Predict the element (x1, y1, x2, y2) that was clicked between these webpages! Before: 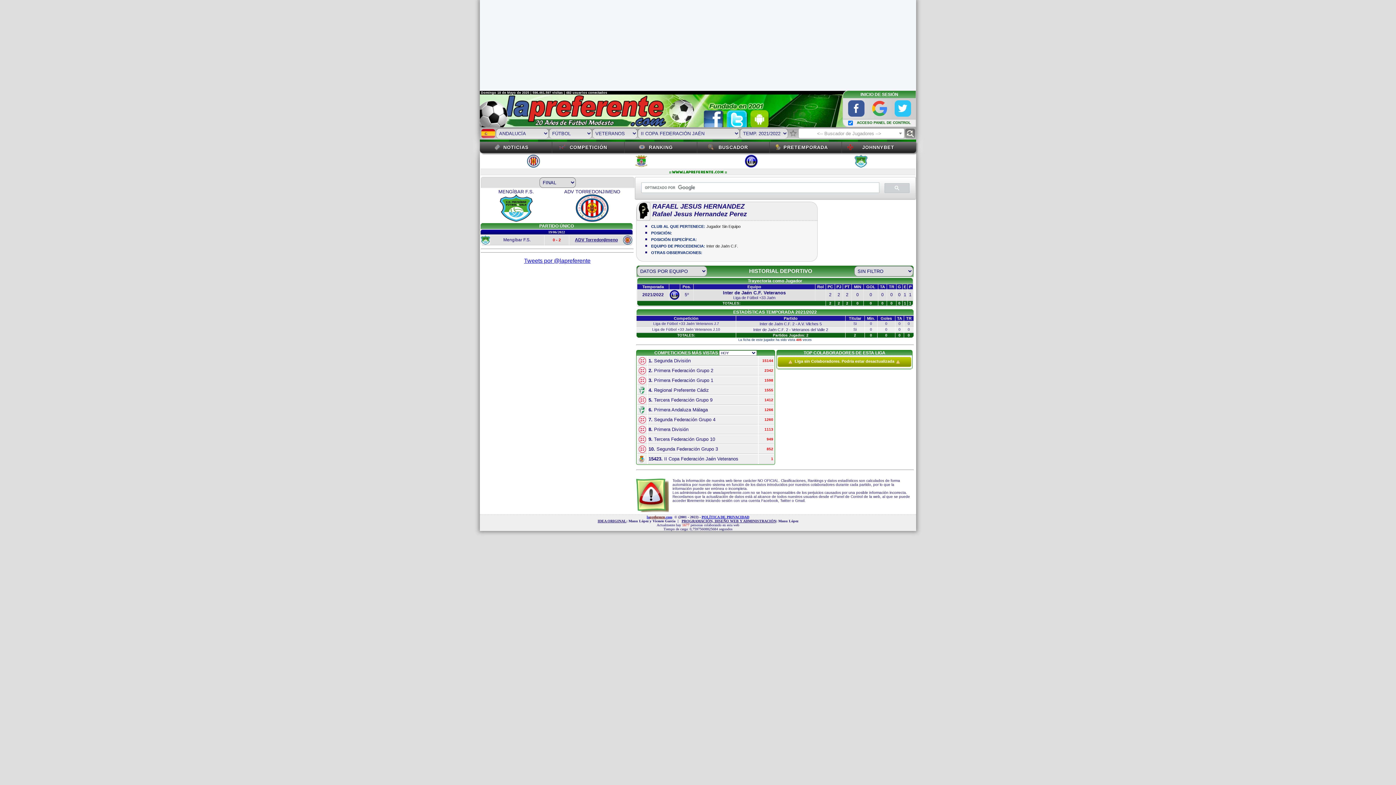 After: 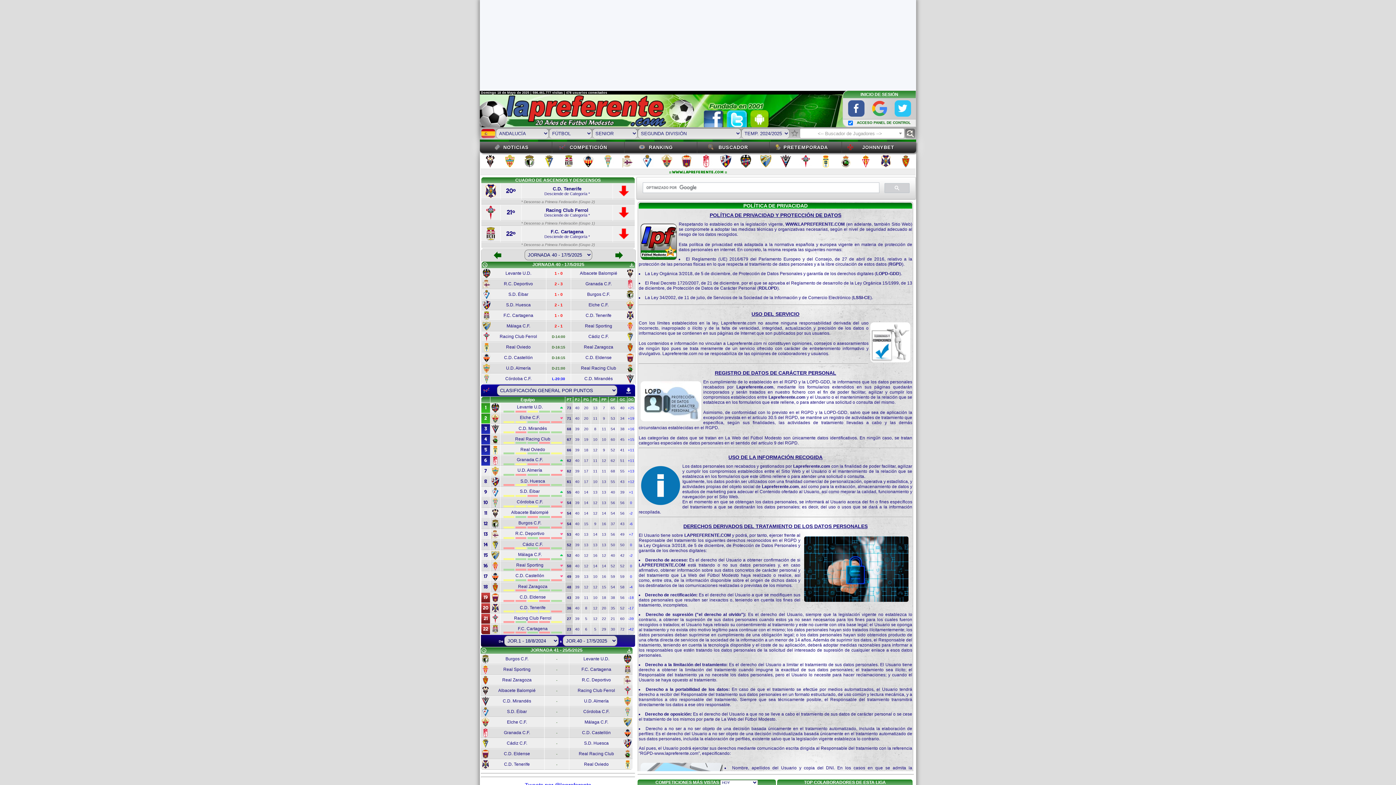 Action: label: POLÍTICA DE PRIVACIDAD bbox: (701, 515, 749, 519)